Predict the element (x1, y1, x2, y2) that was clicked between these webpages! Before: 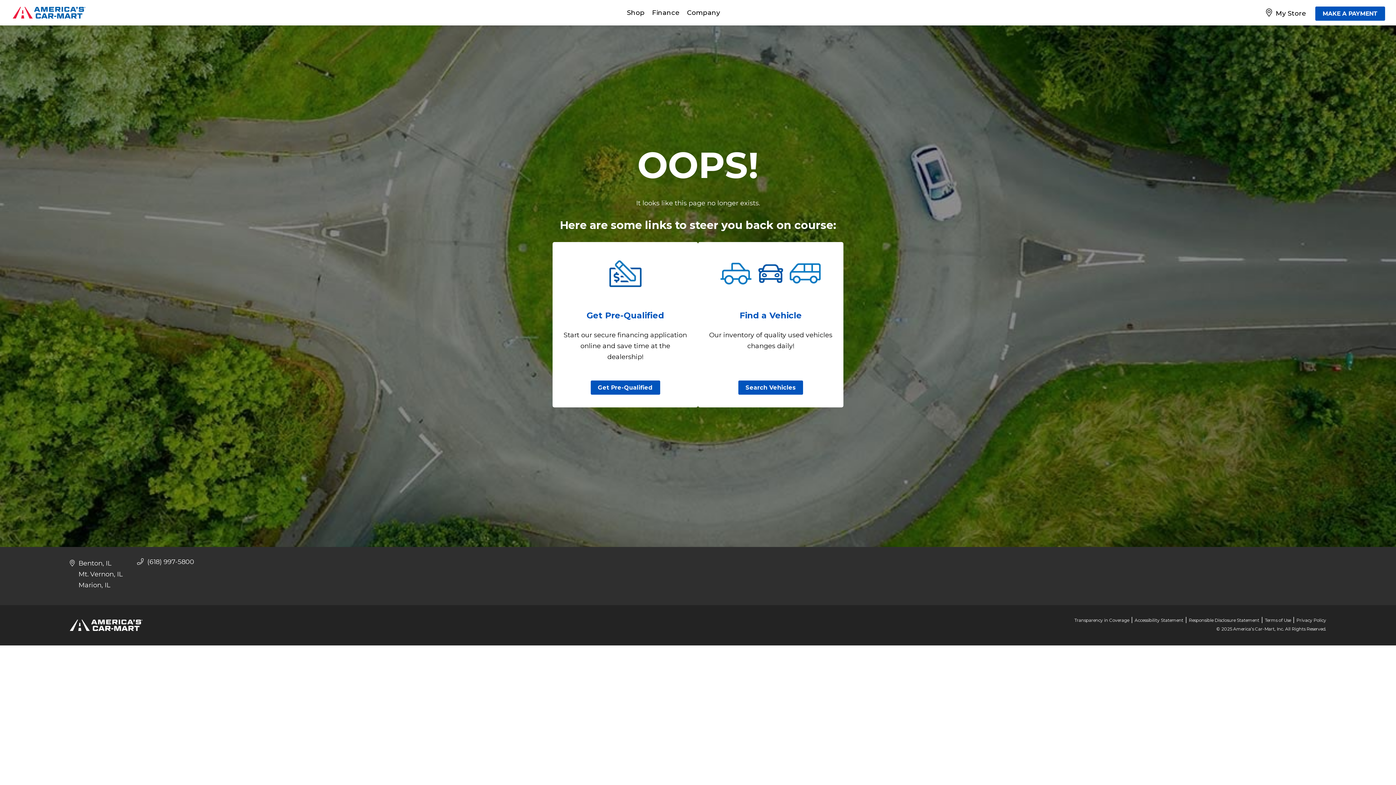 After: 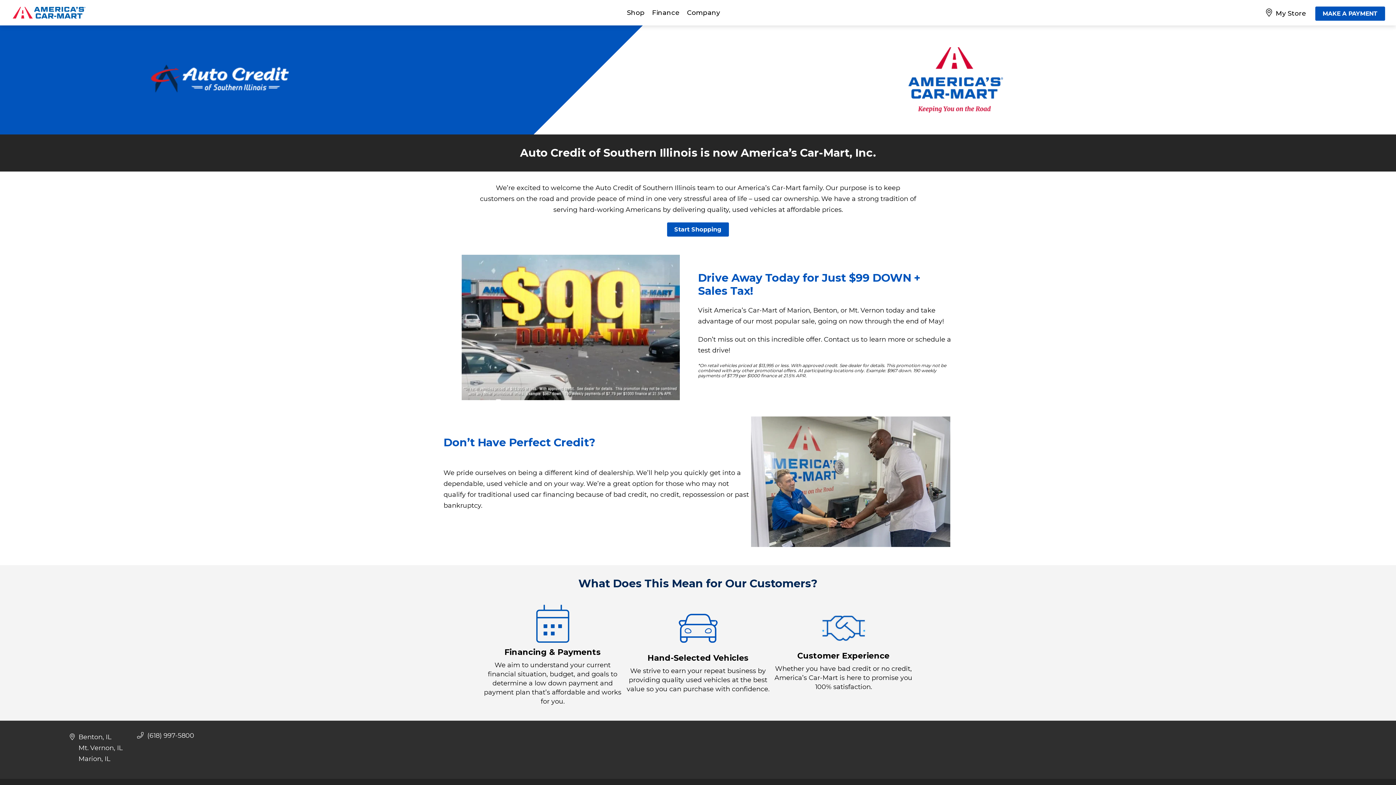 Action: bbox: (0, -2, 85, 28)